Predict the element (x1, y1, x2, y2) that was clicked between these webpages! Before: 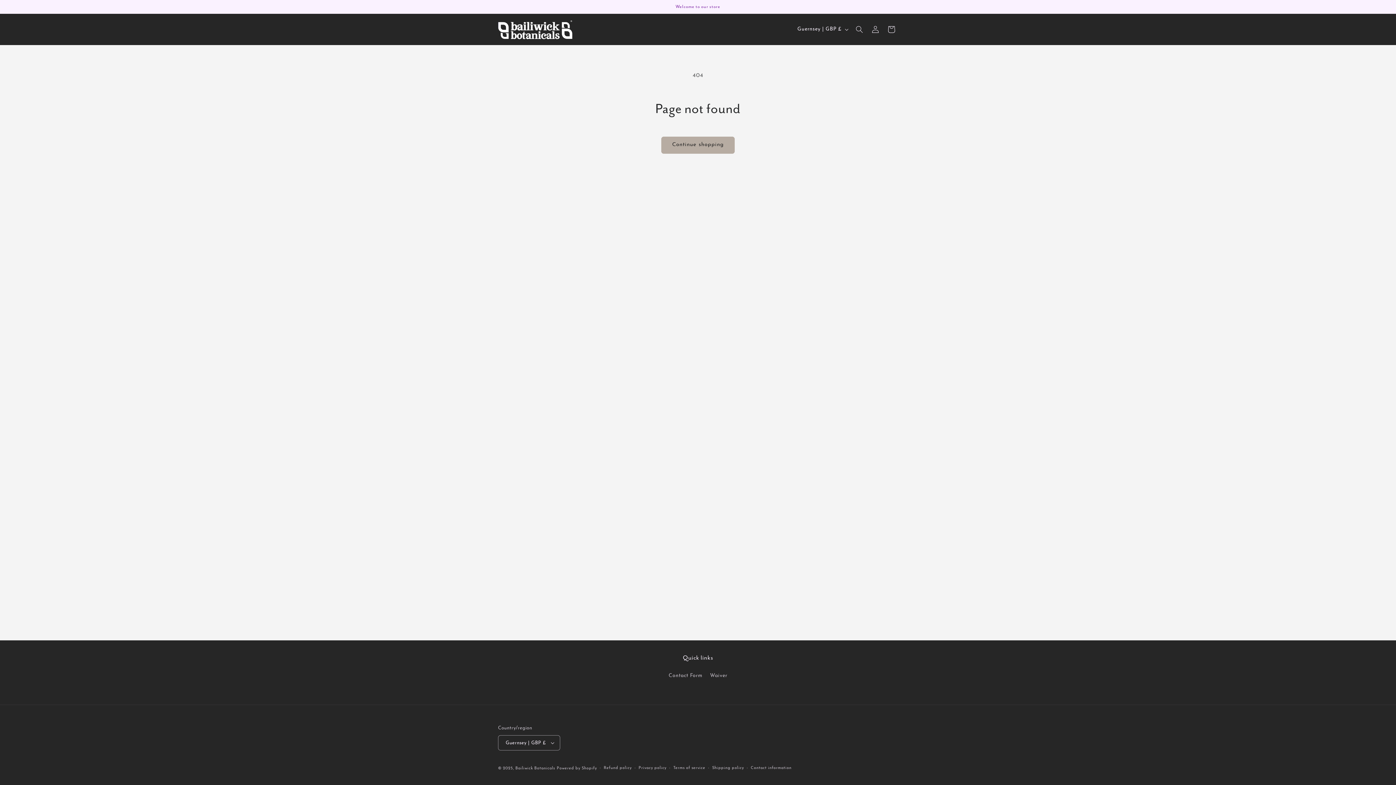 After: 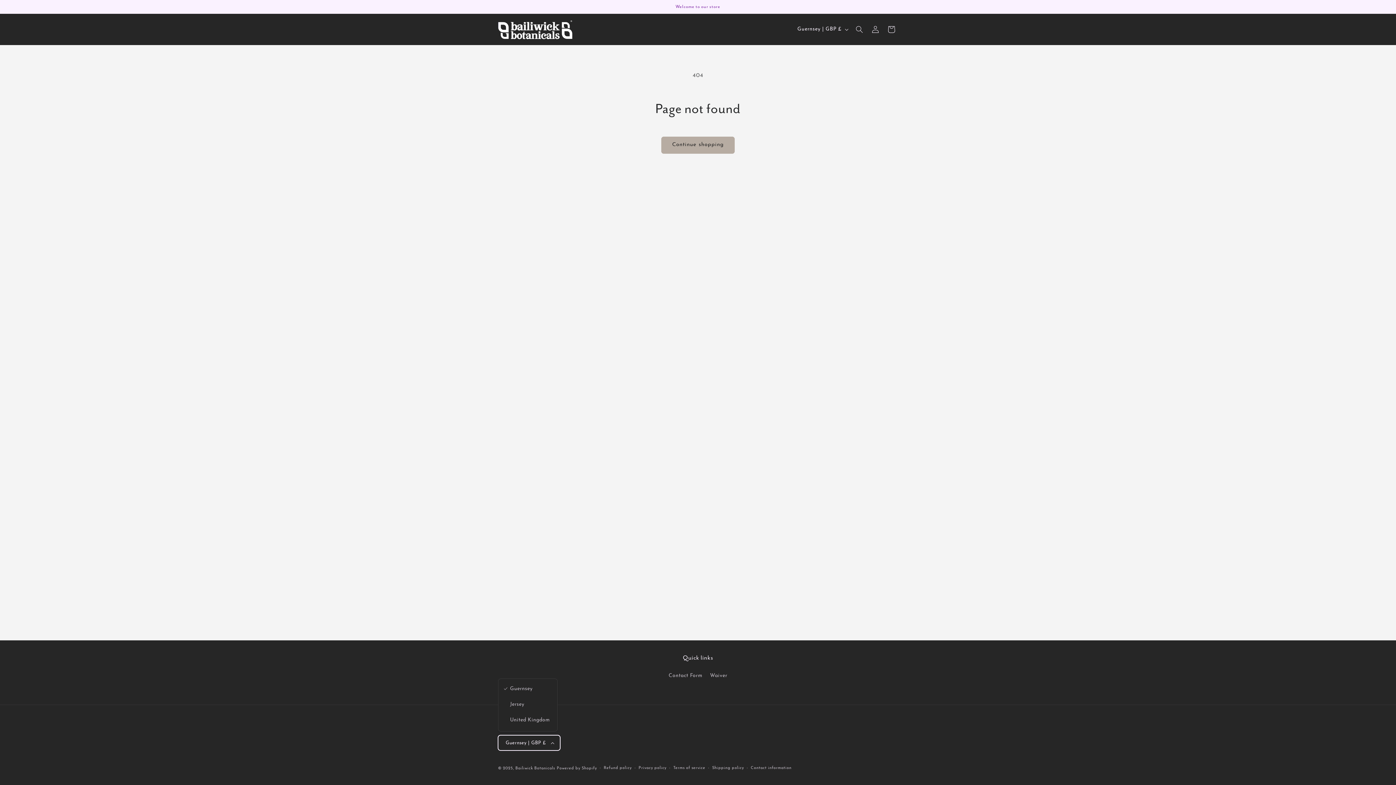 Action: bbox: (498, 735, 560, 750) label: Guernsey | GBP £